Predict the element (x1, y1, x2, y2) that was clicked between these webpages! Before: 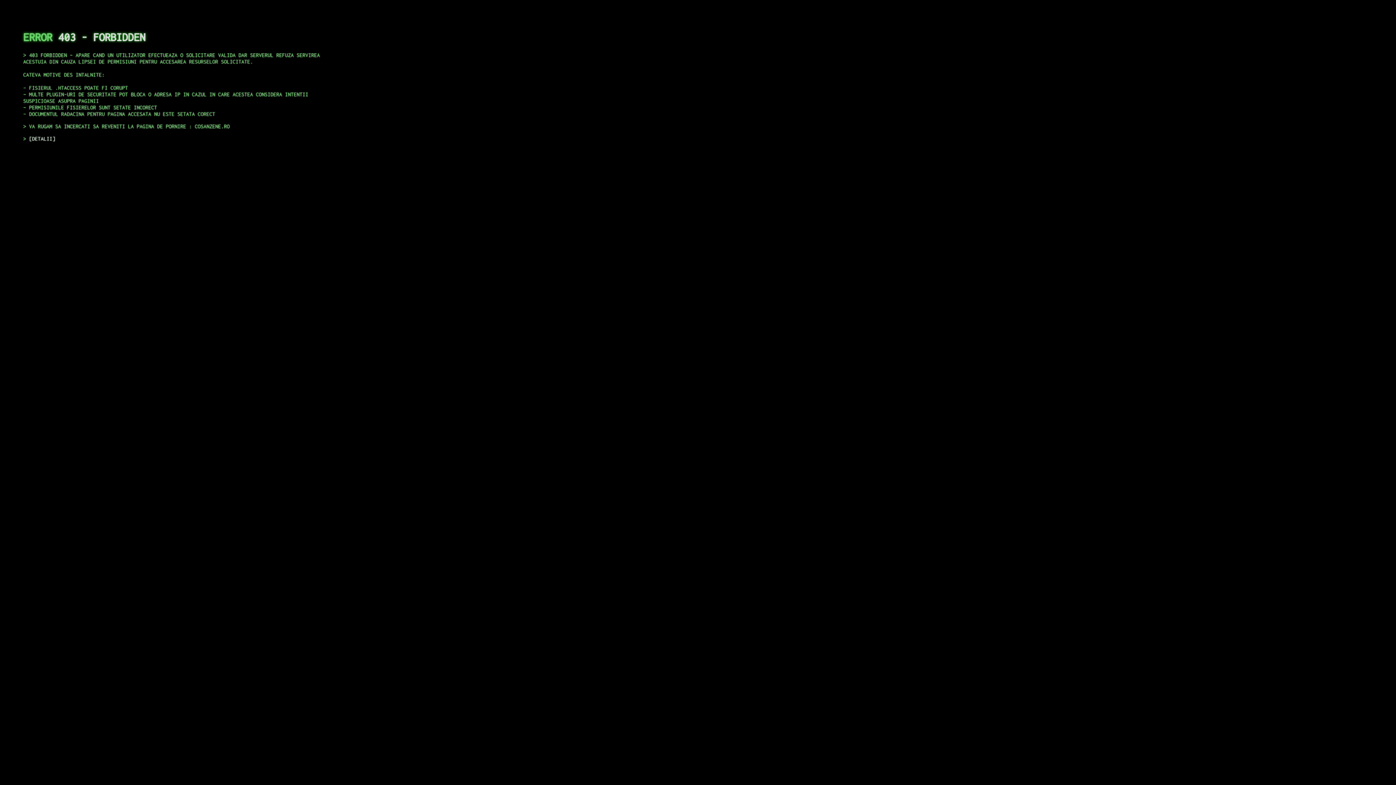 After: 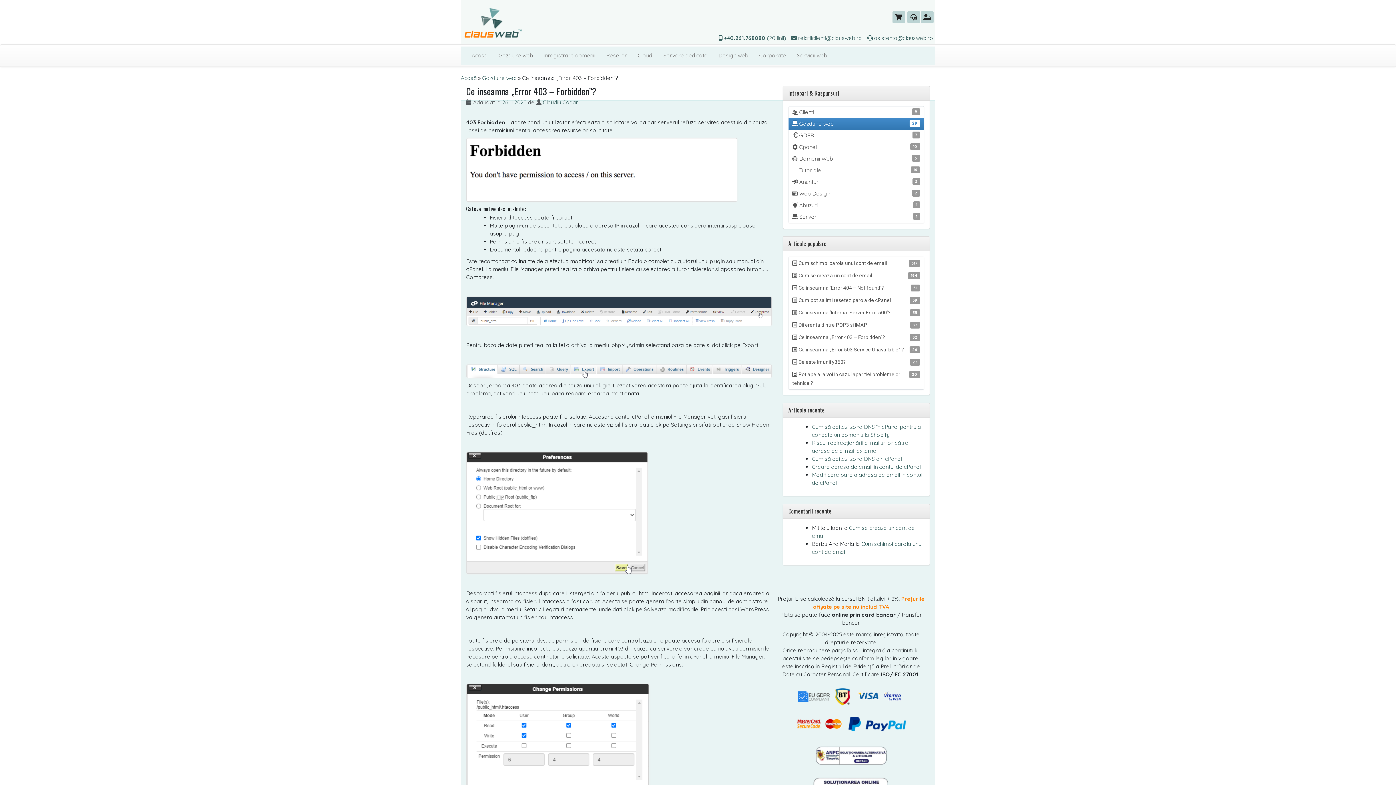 Action: label: DETALII bbox: (29, 135, 55, 141)